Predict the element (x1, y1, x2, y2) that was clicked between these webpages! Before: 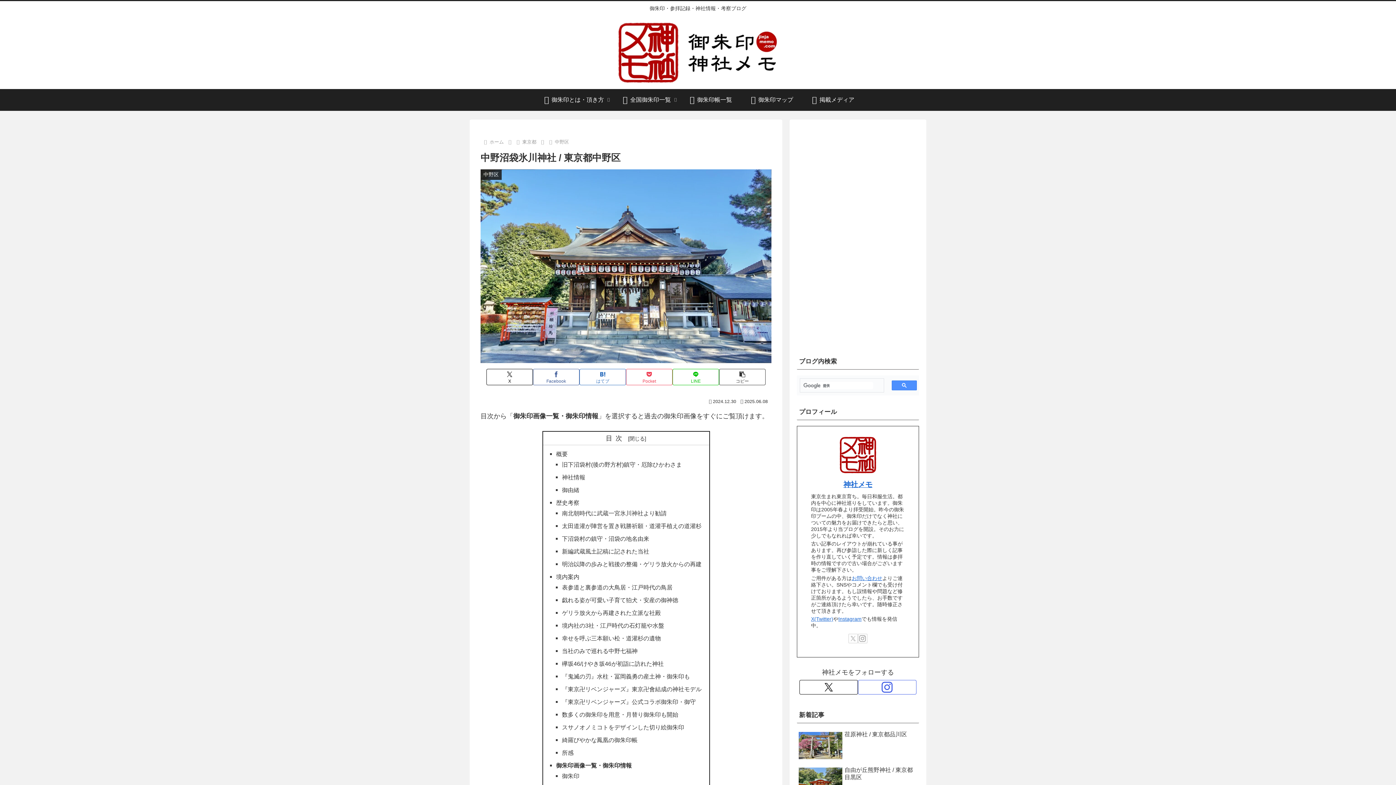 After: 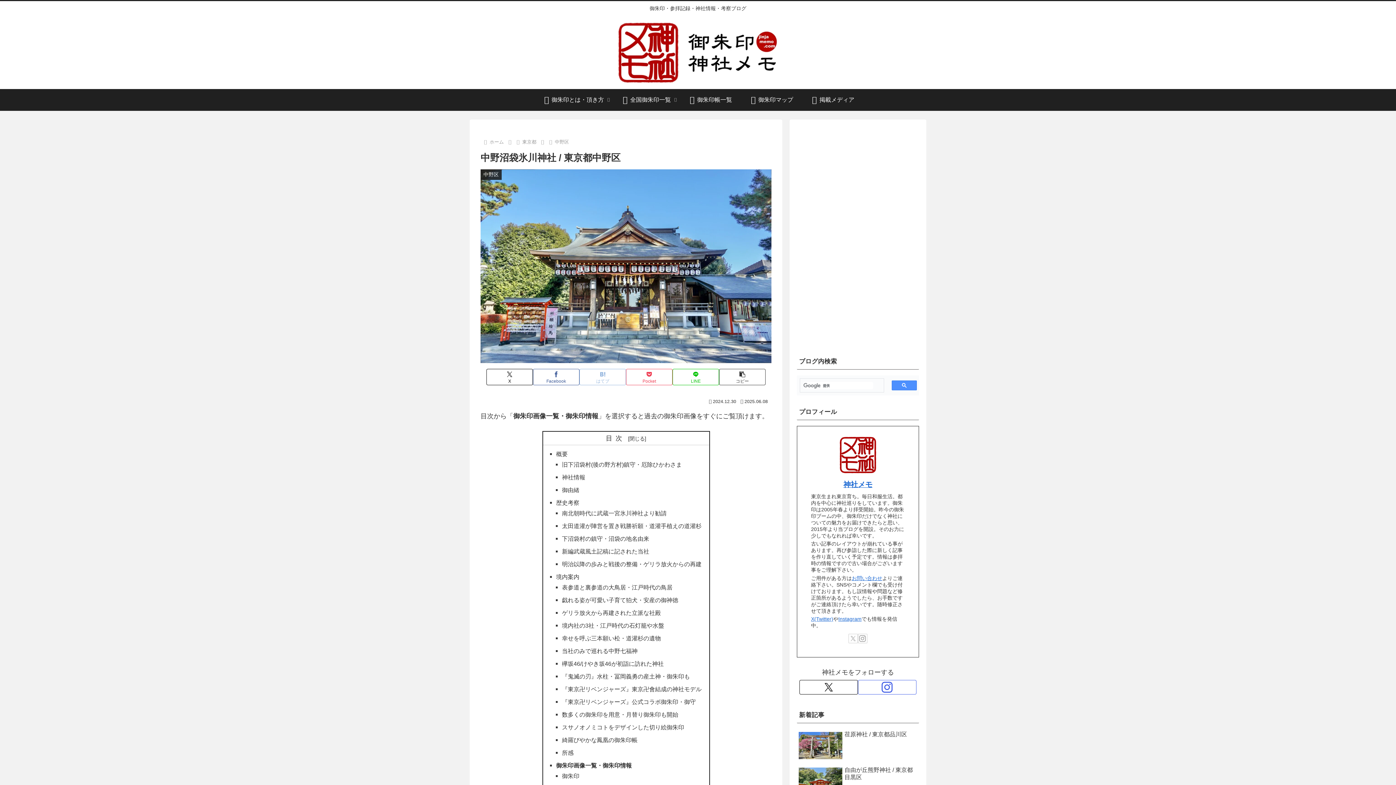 Action: bbox: (579, 369, 626, 385) label: はてブでブックマーク